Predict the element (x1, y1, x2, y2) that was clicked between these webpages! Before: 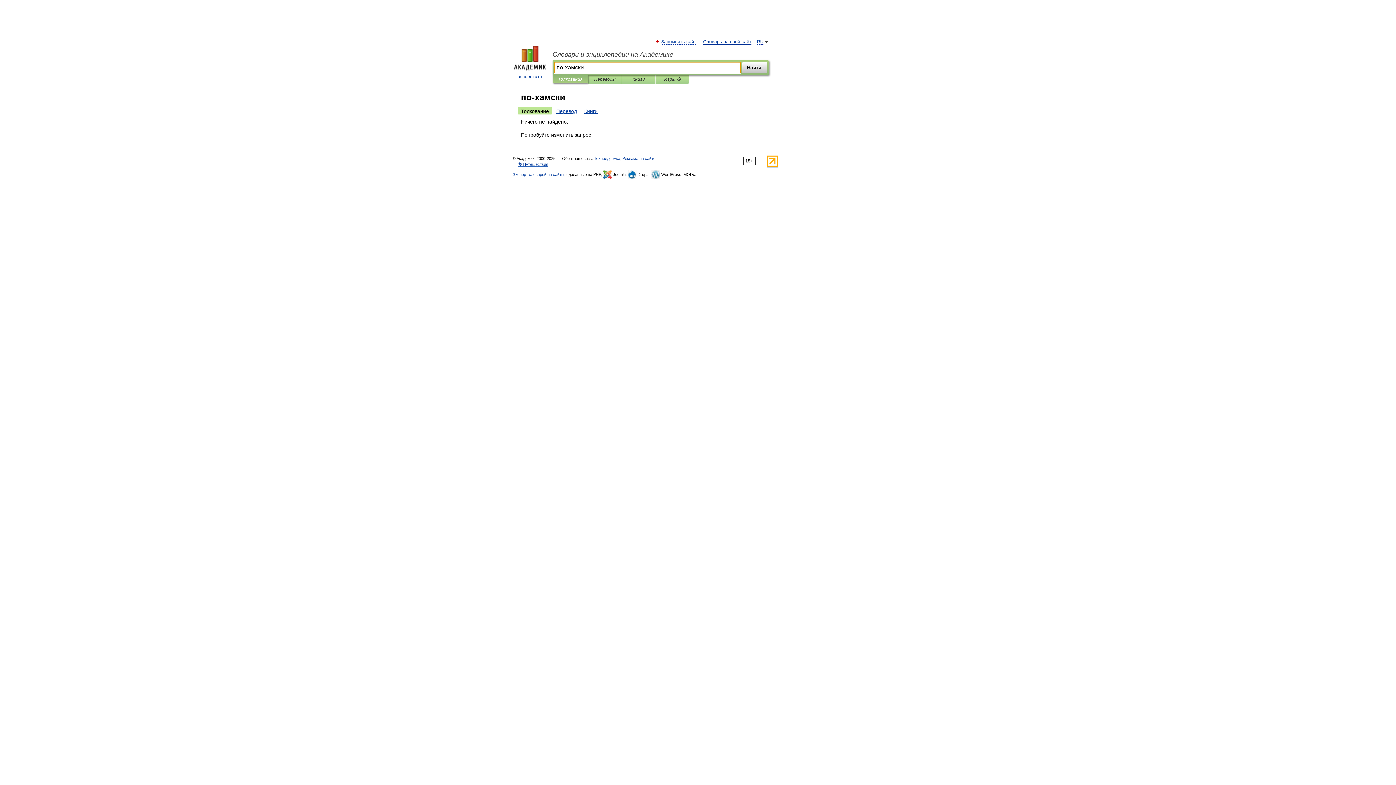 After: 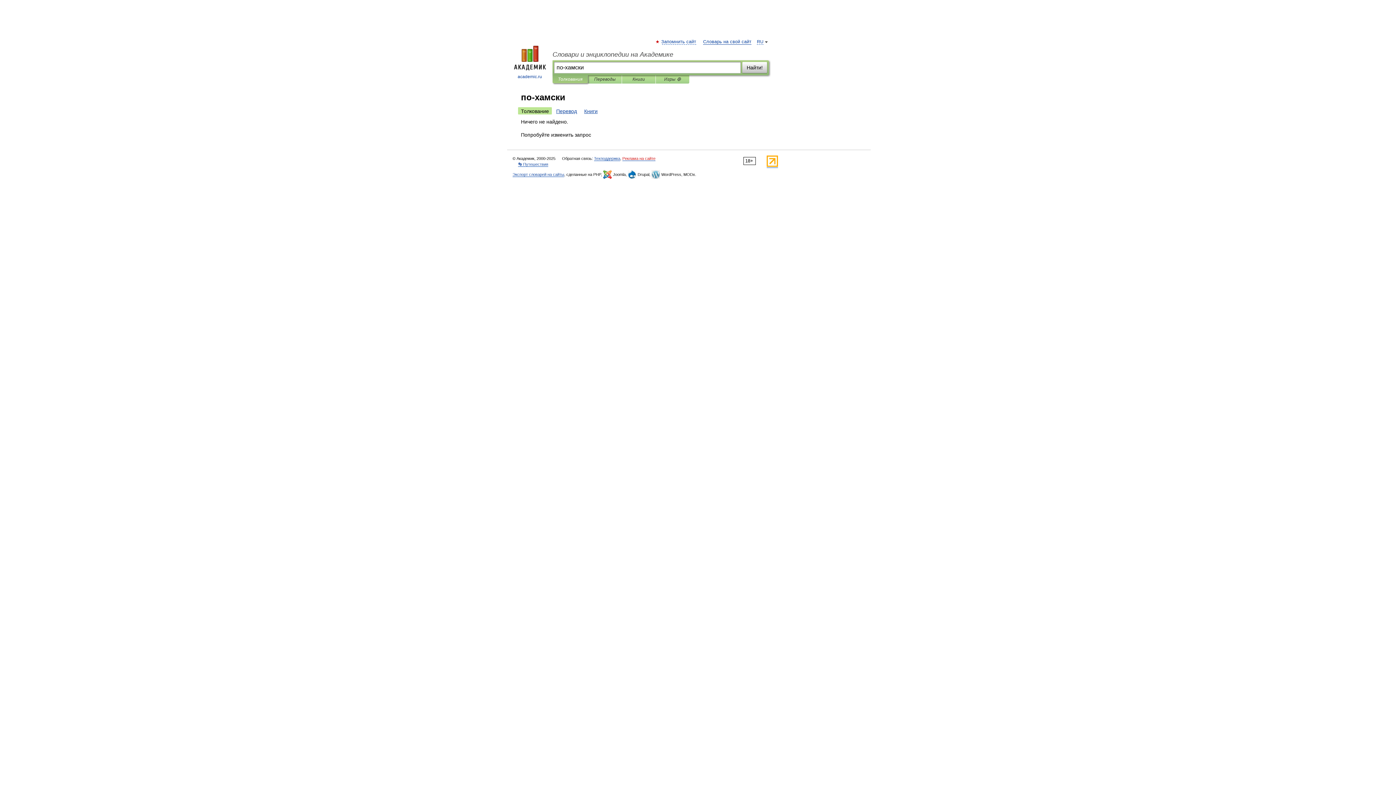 Action: label: Реклама на сайте bbox: (622, 156, 655, 161)